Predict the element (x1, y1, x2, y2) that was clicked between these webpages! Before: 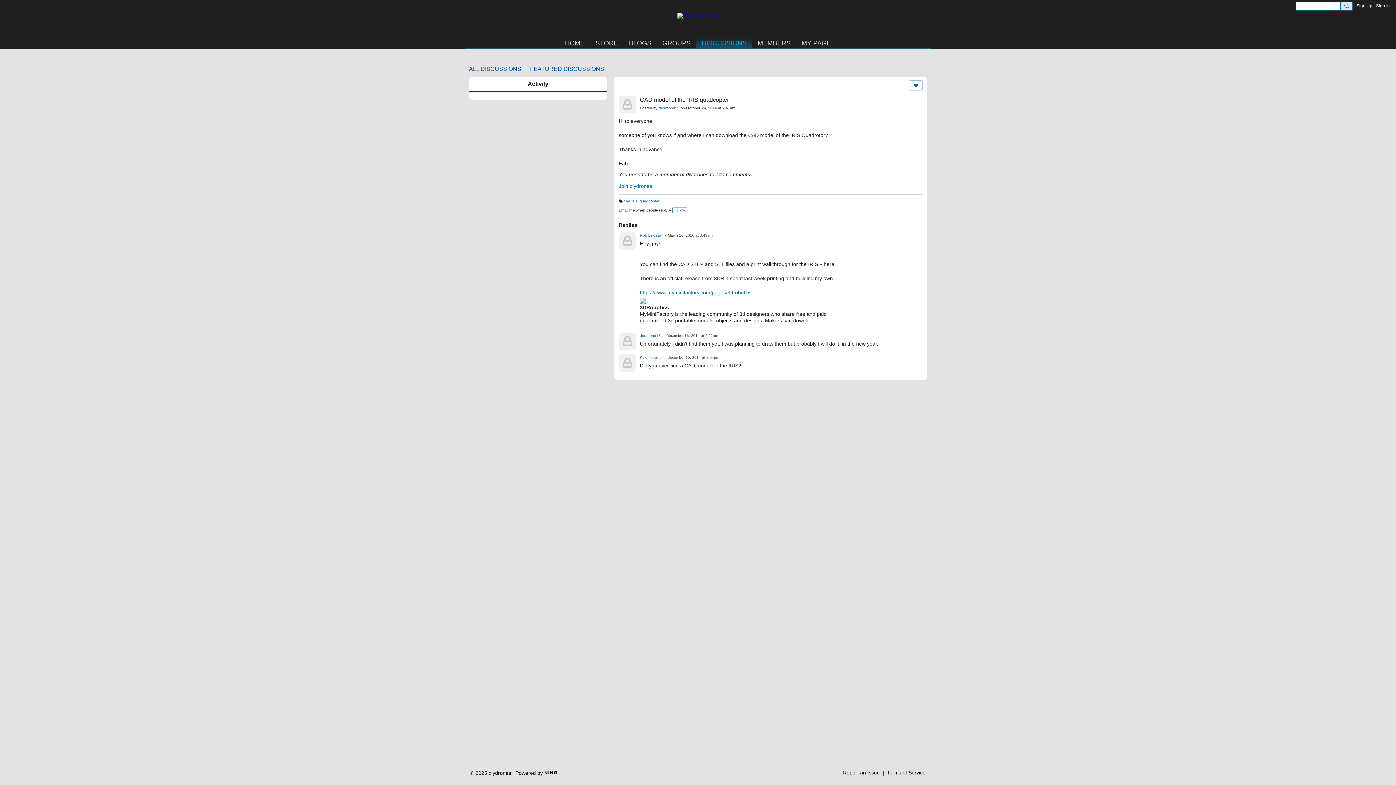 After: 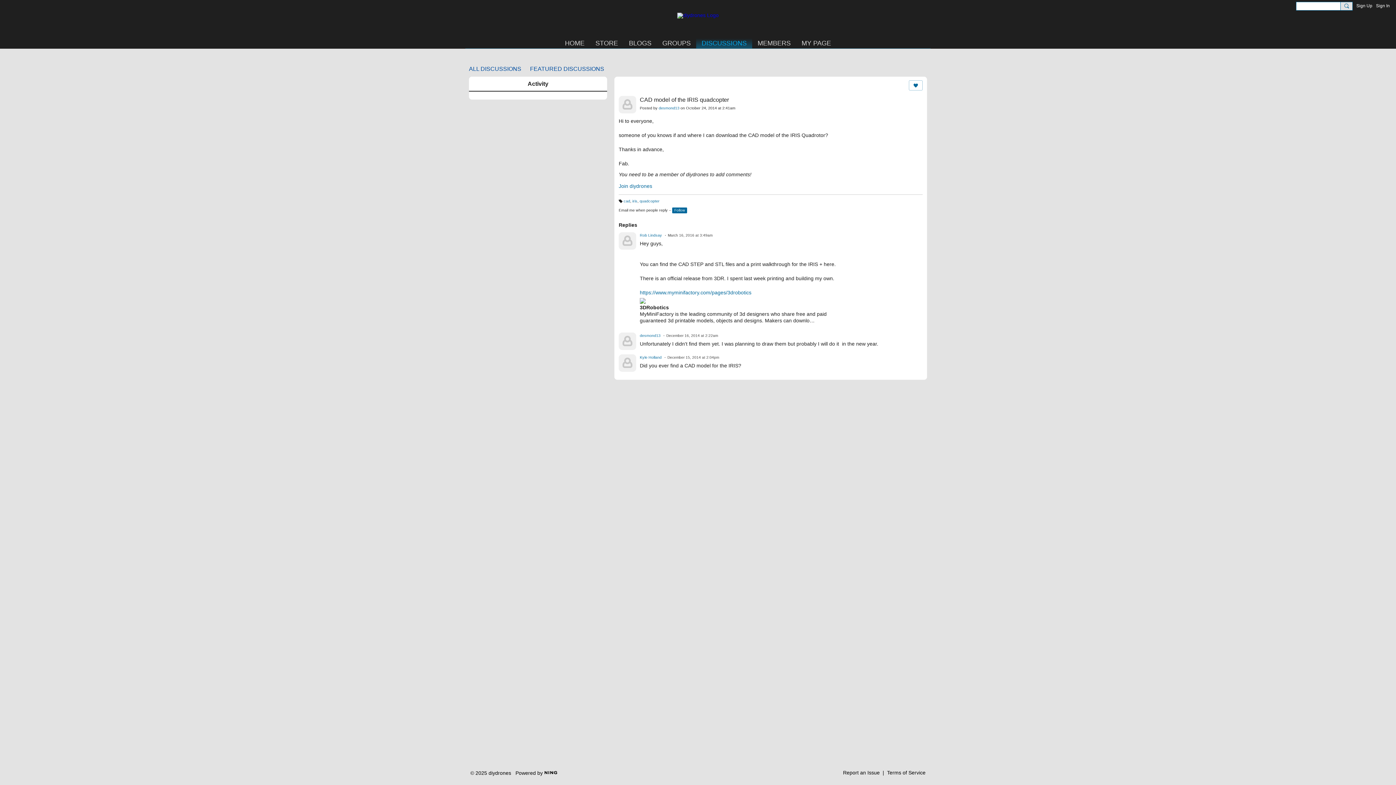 Action: bbox: (672, 207, 687, 213) label: Follow